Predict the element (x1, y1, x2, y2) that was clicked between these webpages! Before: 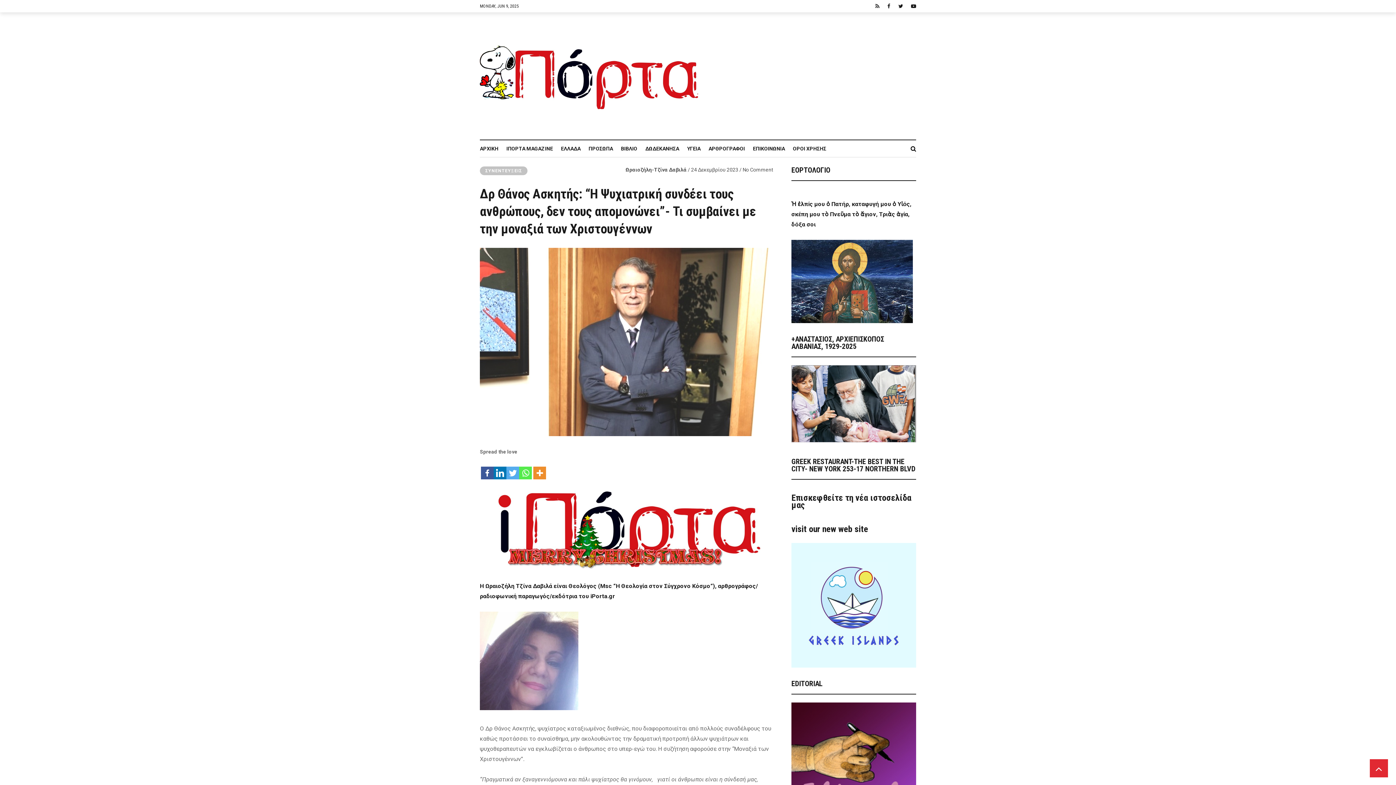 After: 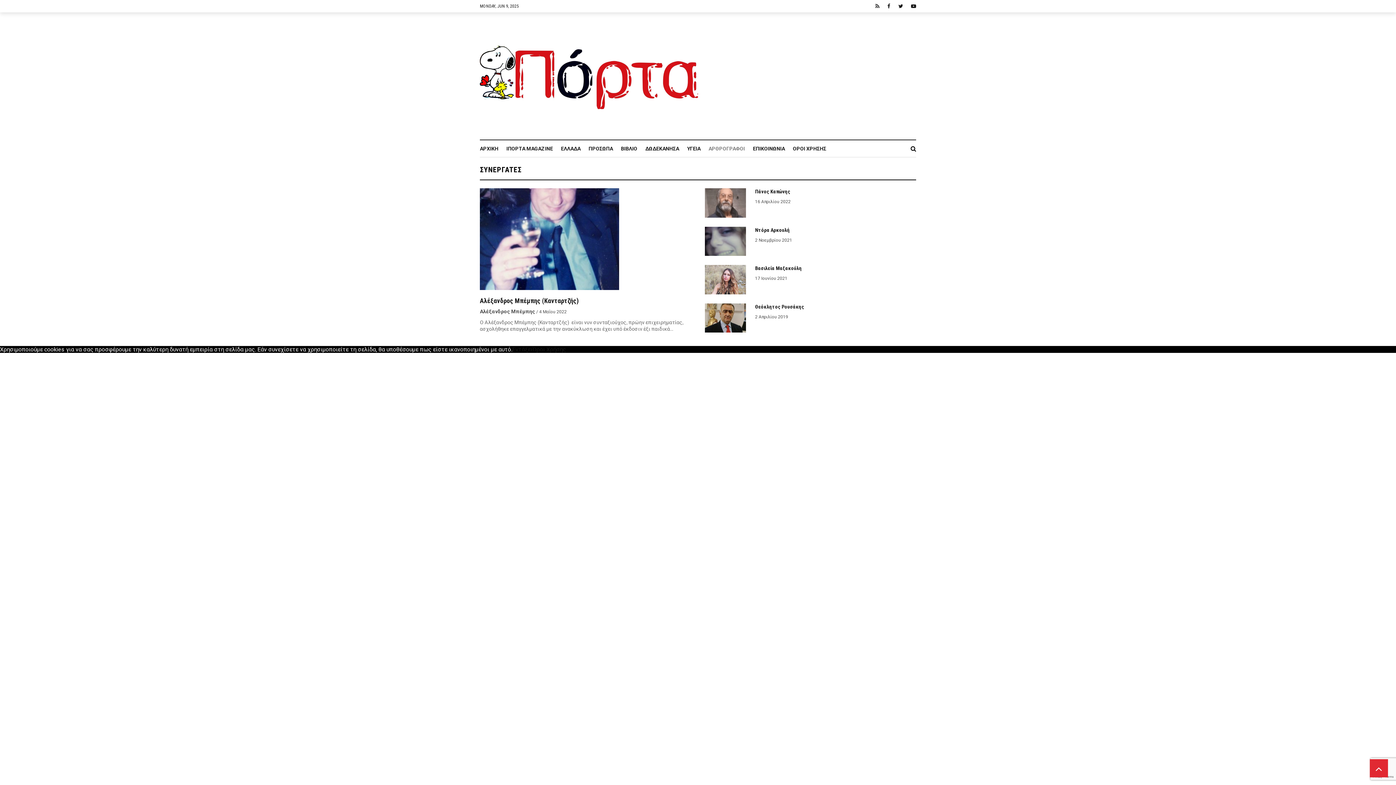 Action: bbox: (708, 140, 753, 157) label: ΑΡΘΡΟΓΡΑΦΟΙ